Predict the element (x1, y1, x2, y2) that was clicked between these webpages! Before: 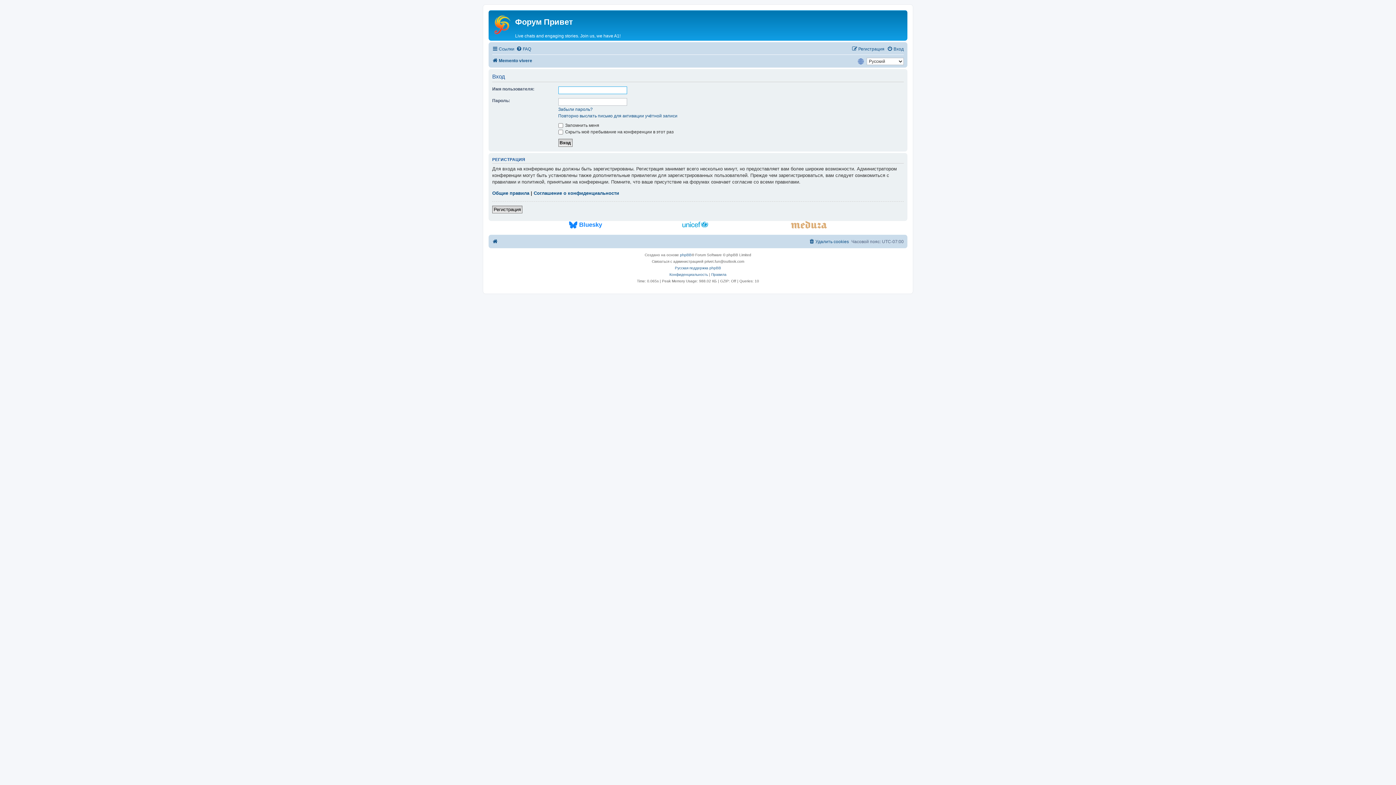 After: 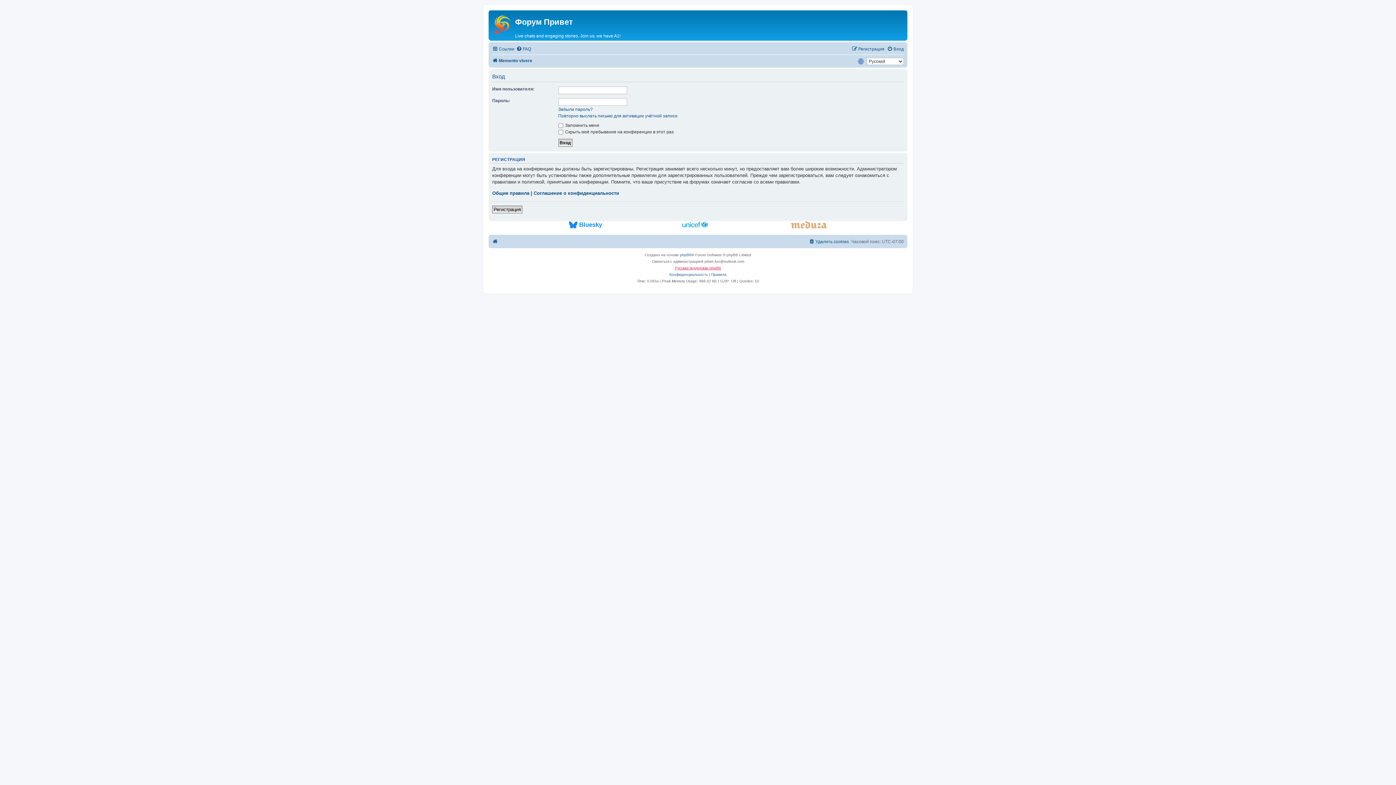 Action: bbox: (675, 264, 721, 271) label: Русская поддержка phpBB